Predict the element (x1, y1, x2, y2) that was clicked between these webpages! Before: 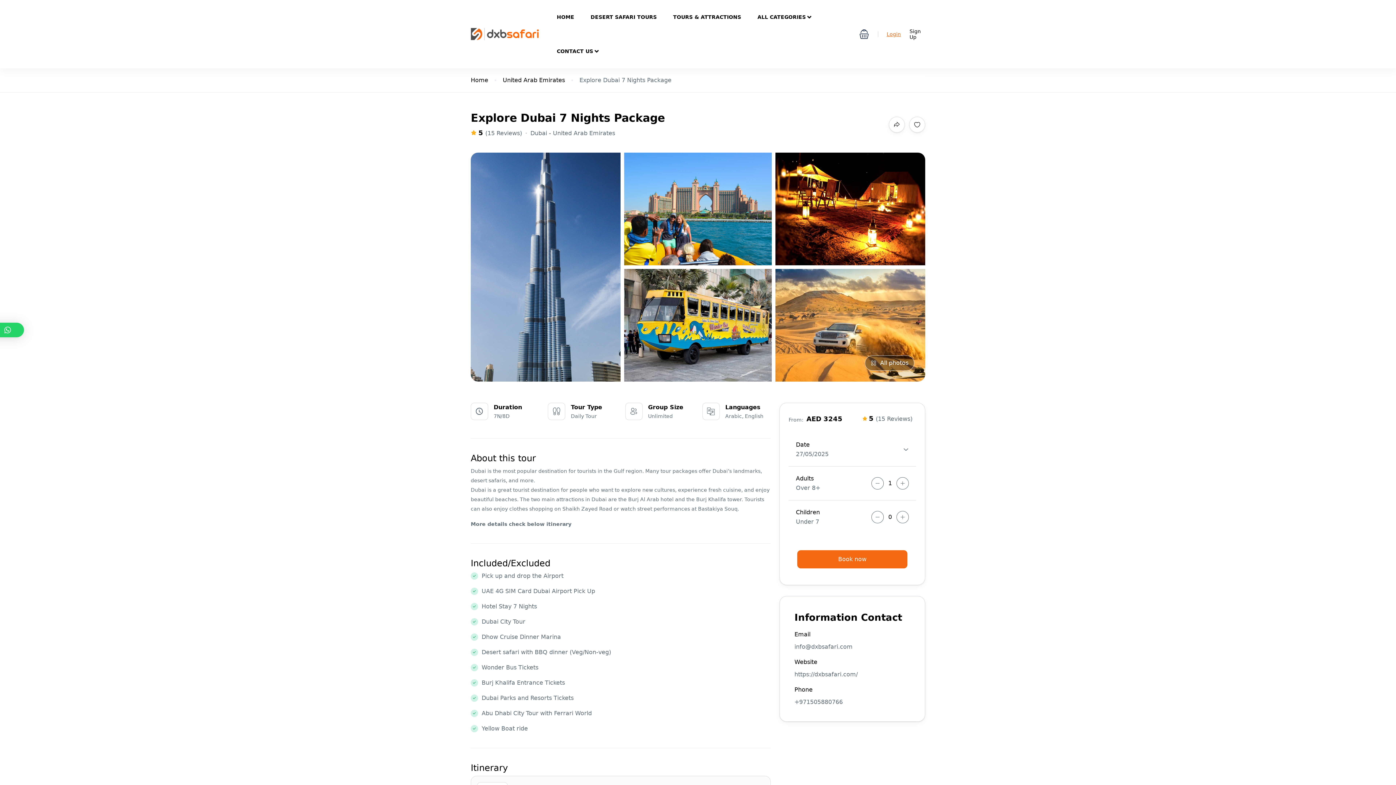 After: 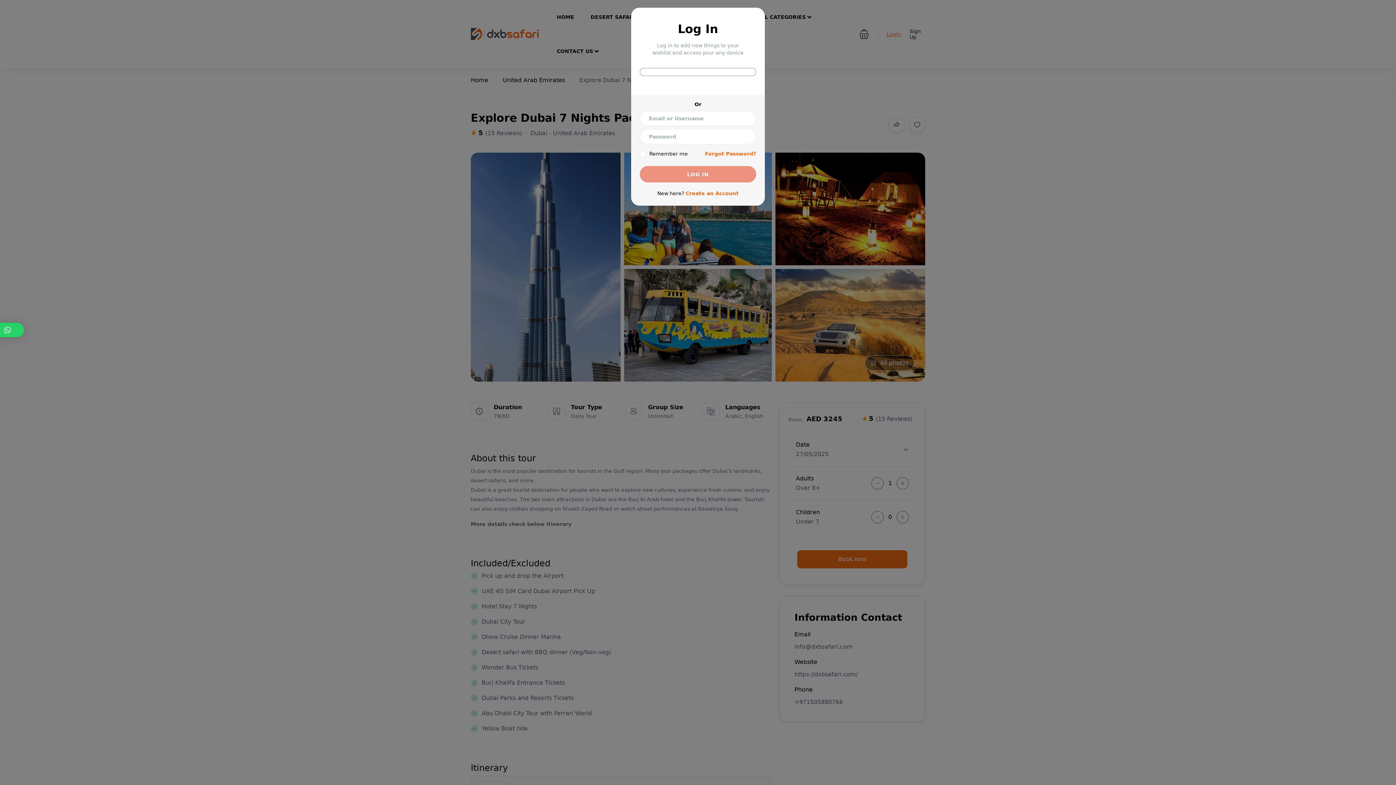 Action: bbox: (909, 116, 925, 132)